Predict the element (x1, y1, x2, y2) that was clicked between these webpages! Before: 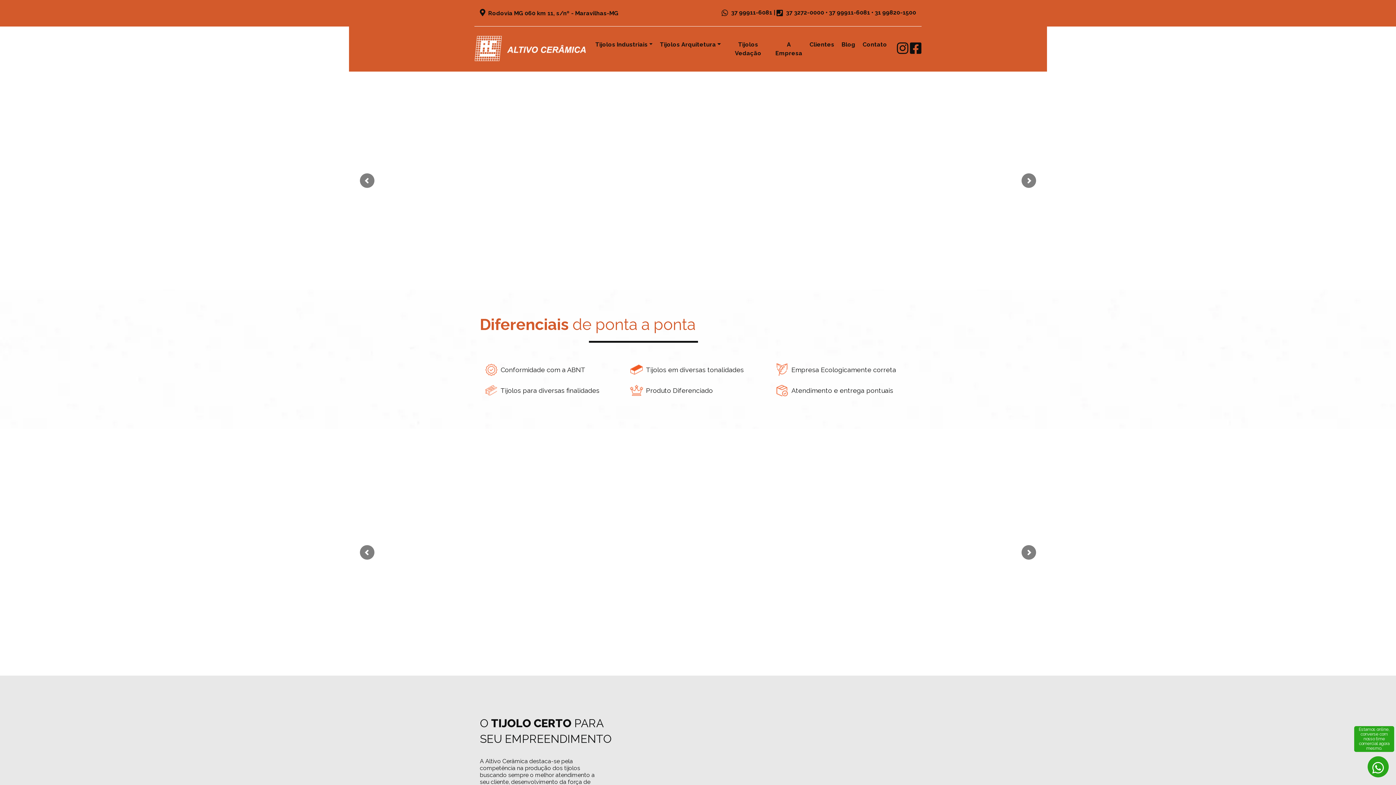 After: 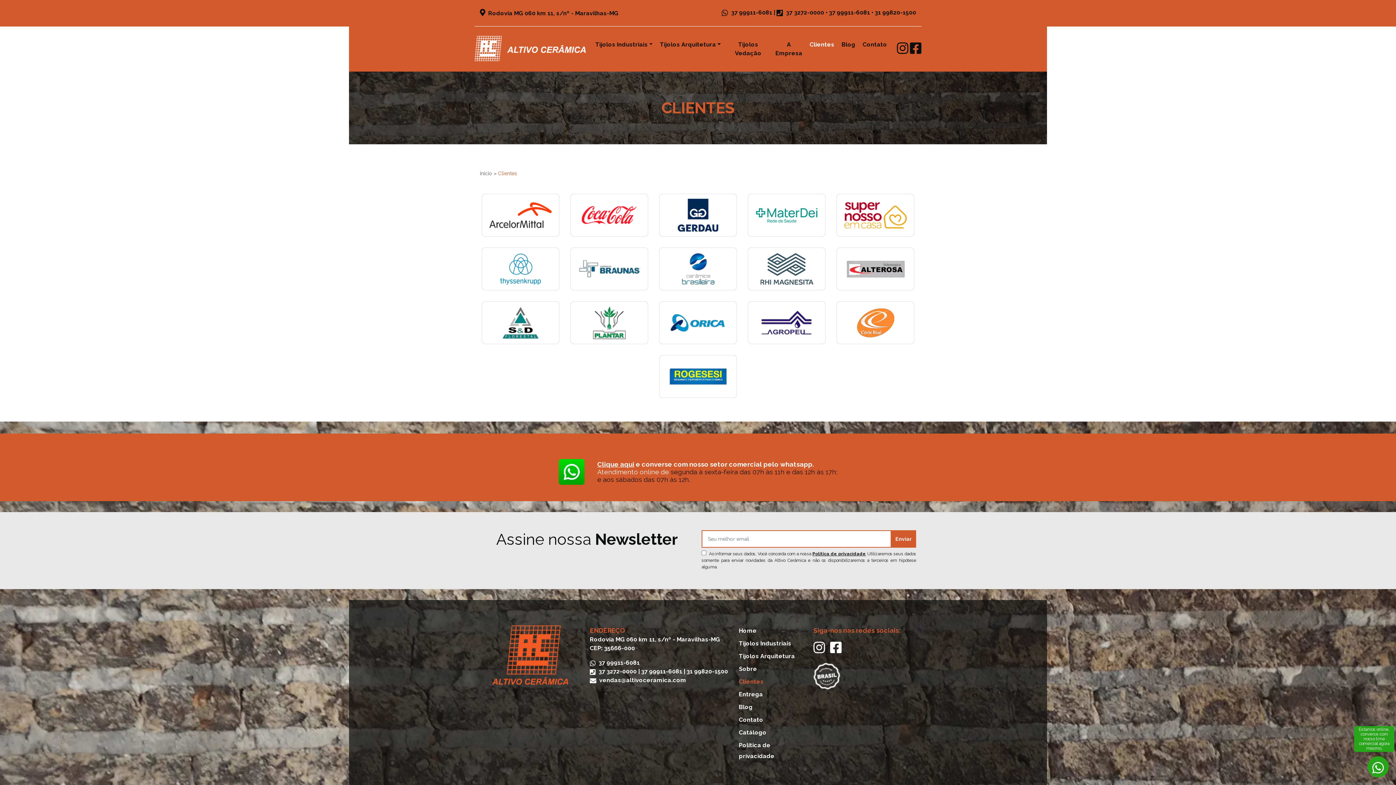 Action: label: Clientes bbox: (806, 37, 838, 52)